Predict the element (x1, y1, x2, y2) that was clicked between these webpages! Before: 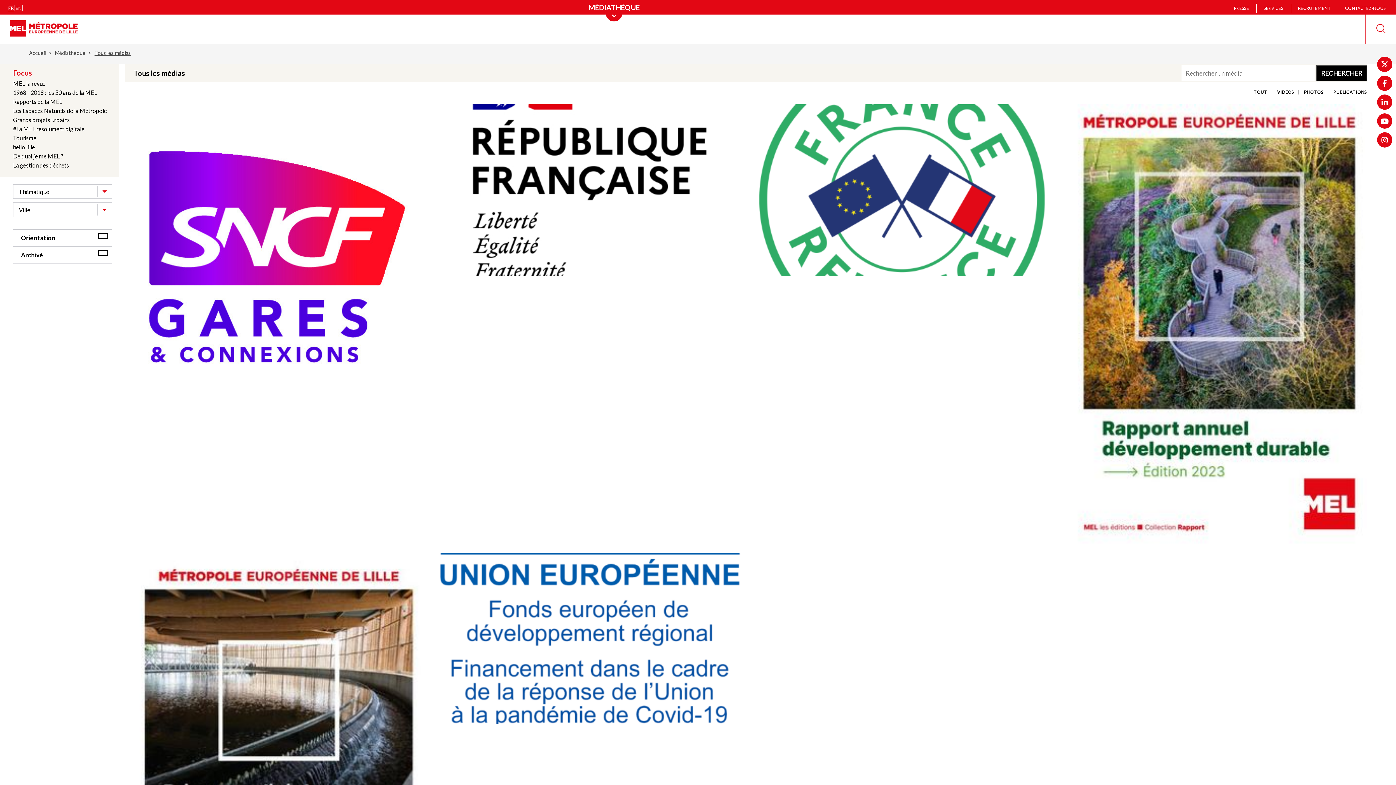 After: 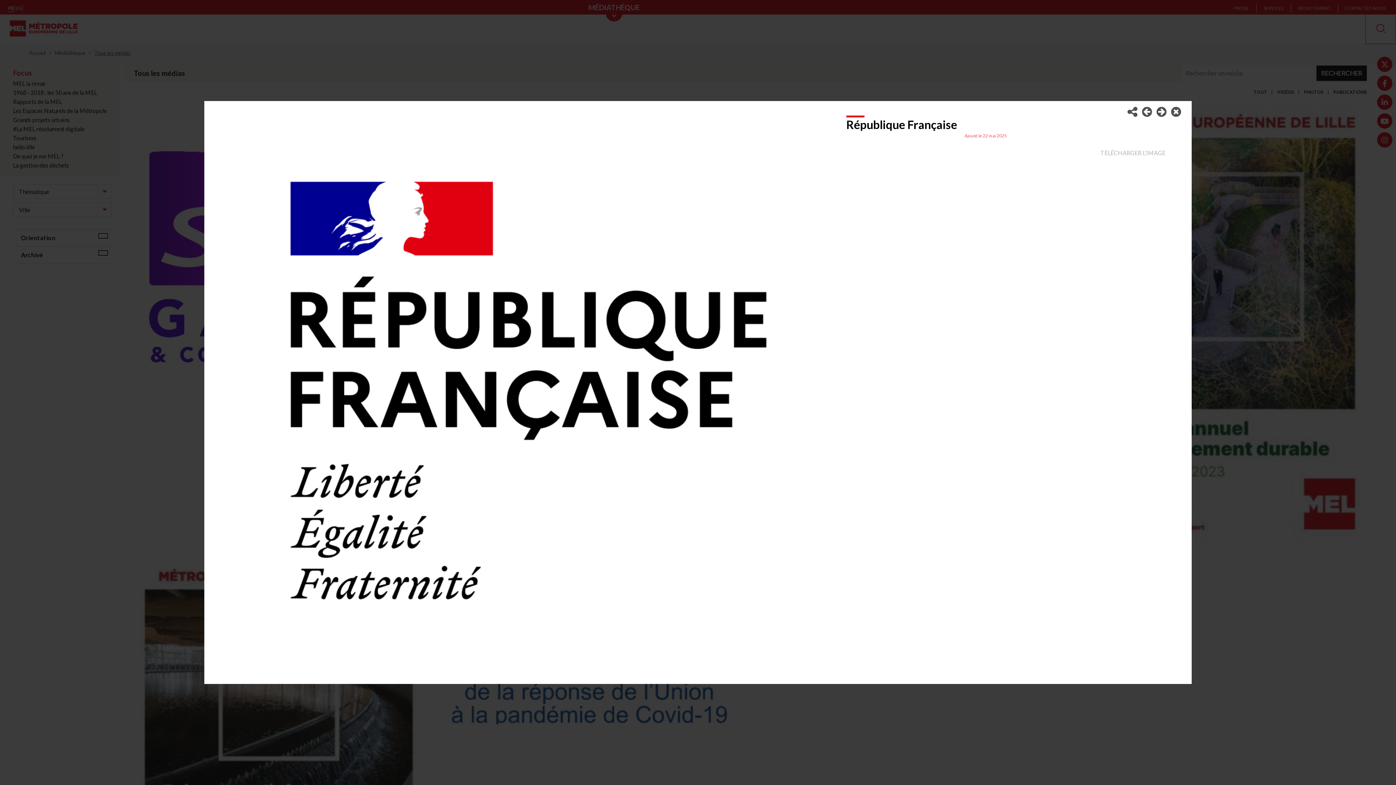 Action: bbox: (437, 104, 742, 277) label: République Française
mai 22 2025